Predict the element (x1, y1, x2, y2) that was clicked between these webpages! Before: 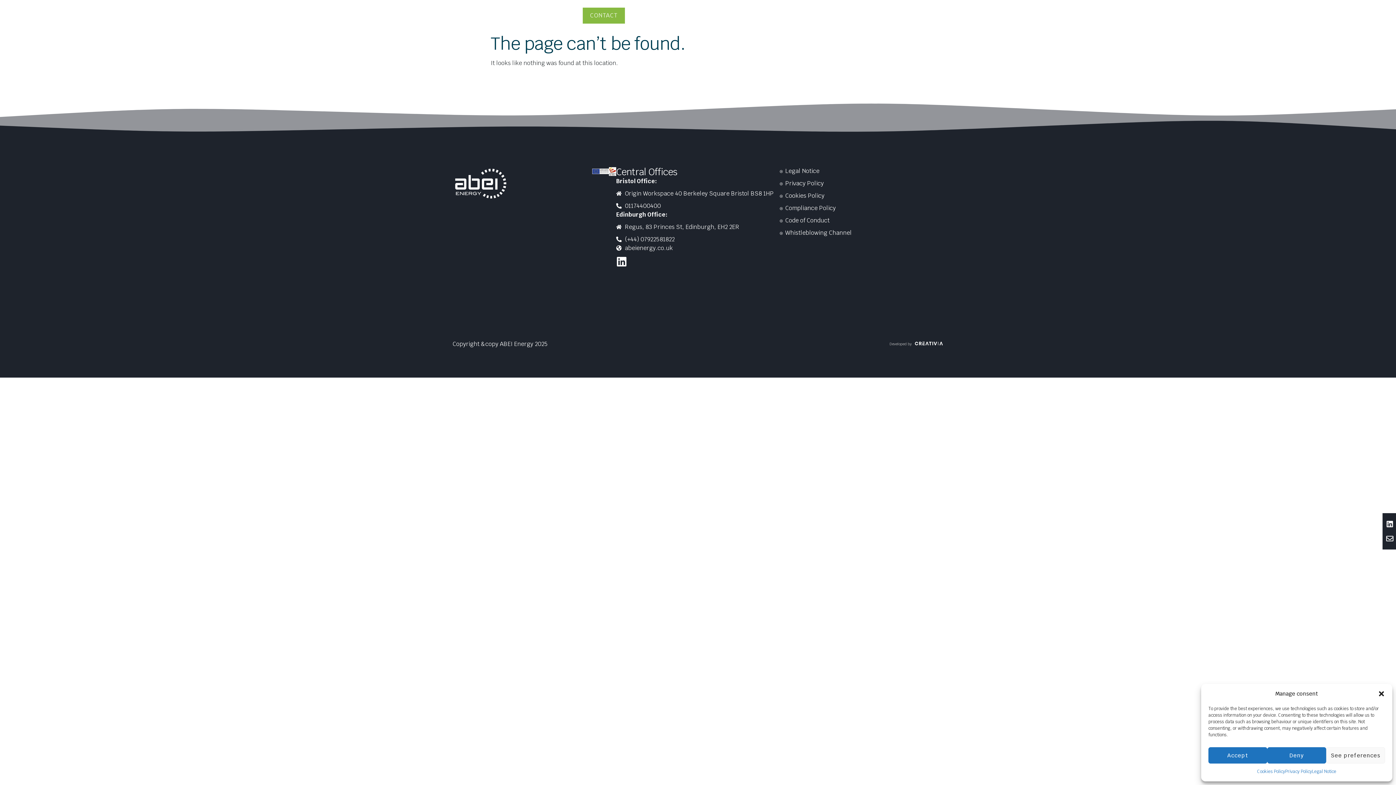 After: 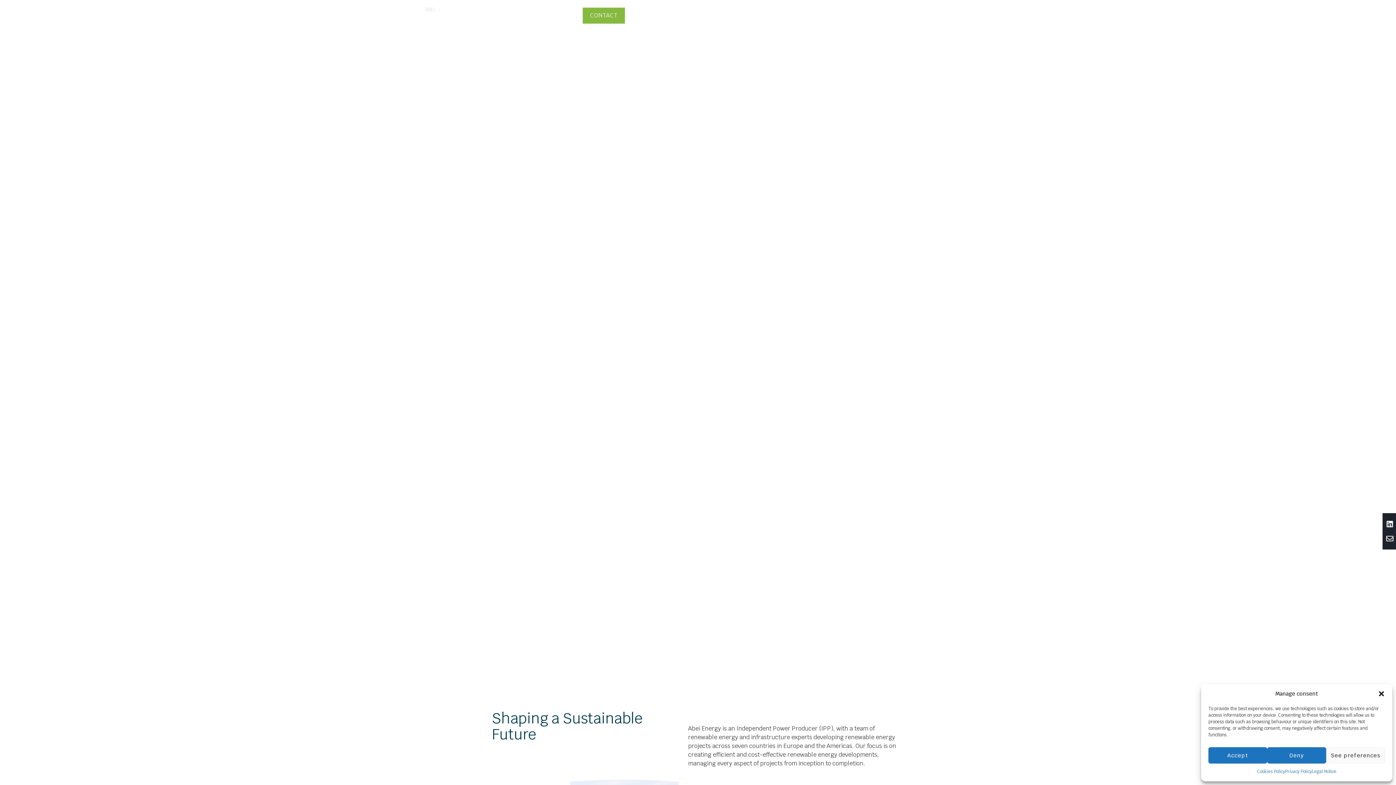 Action: bbox: (616, 243, 780, 252) label: abeienergy.co.uk